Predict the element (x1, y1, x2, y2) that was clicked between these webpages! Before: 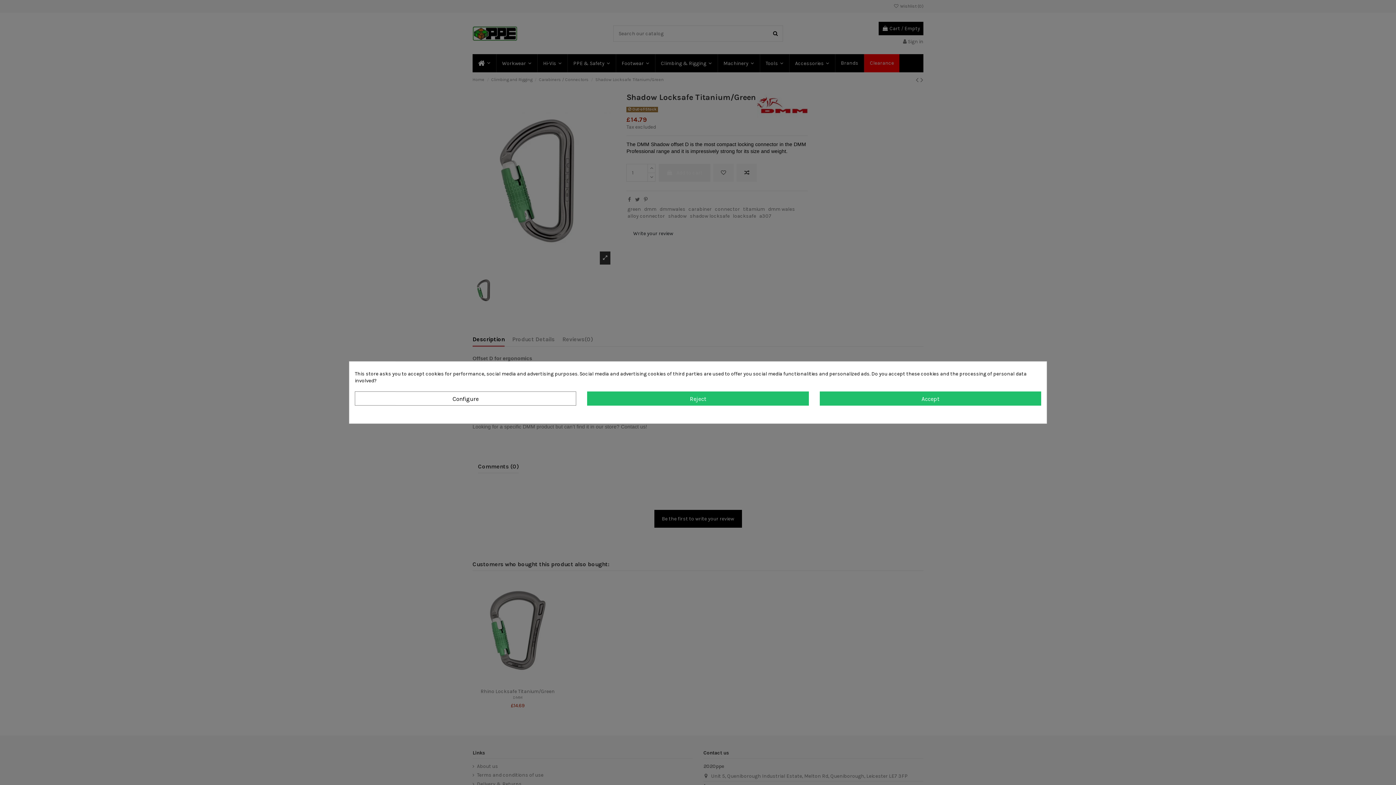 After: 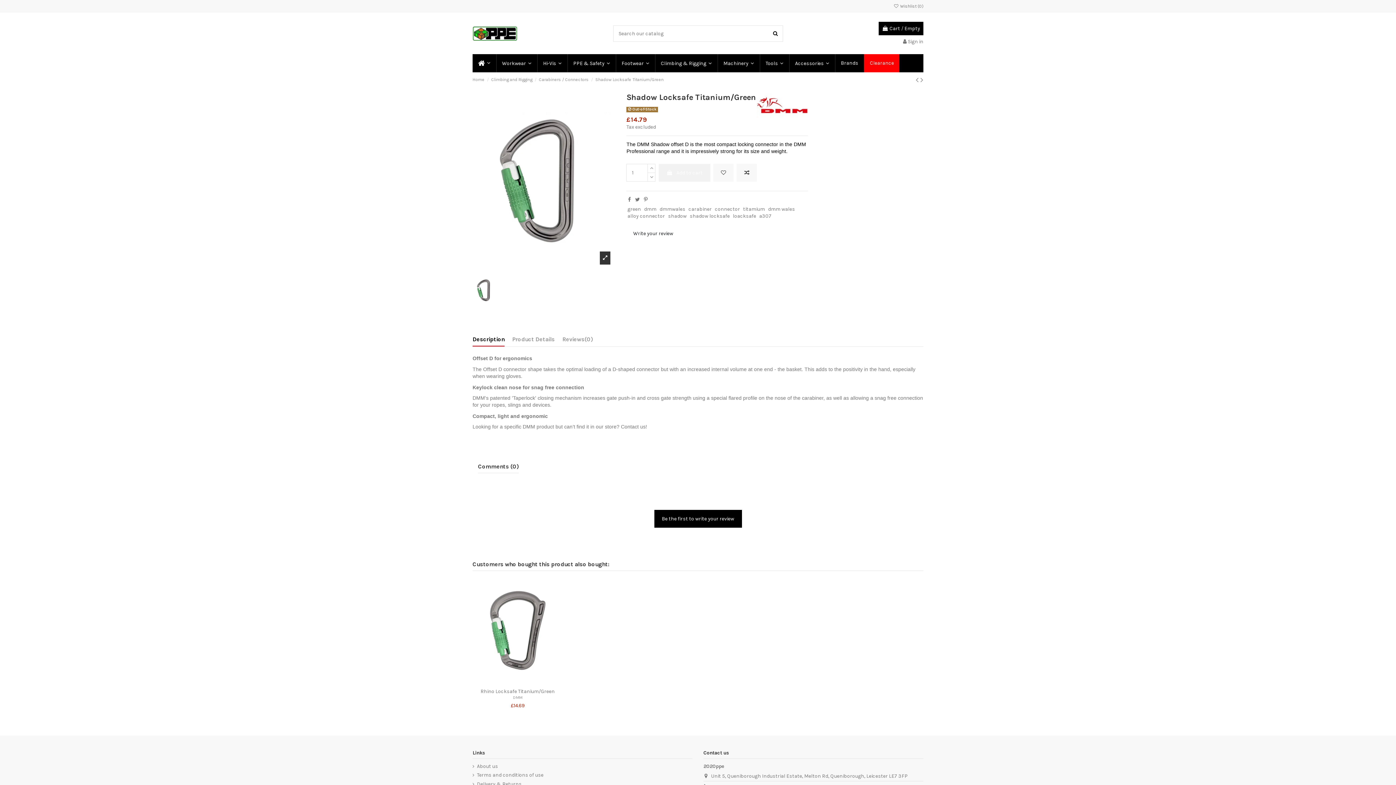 Action: bbox: (587, 391, 808, 405) label: Reject